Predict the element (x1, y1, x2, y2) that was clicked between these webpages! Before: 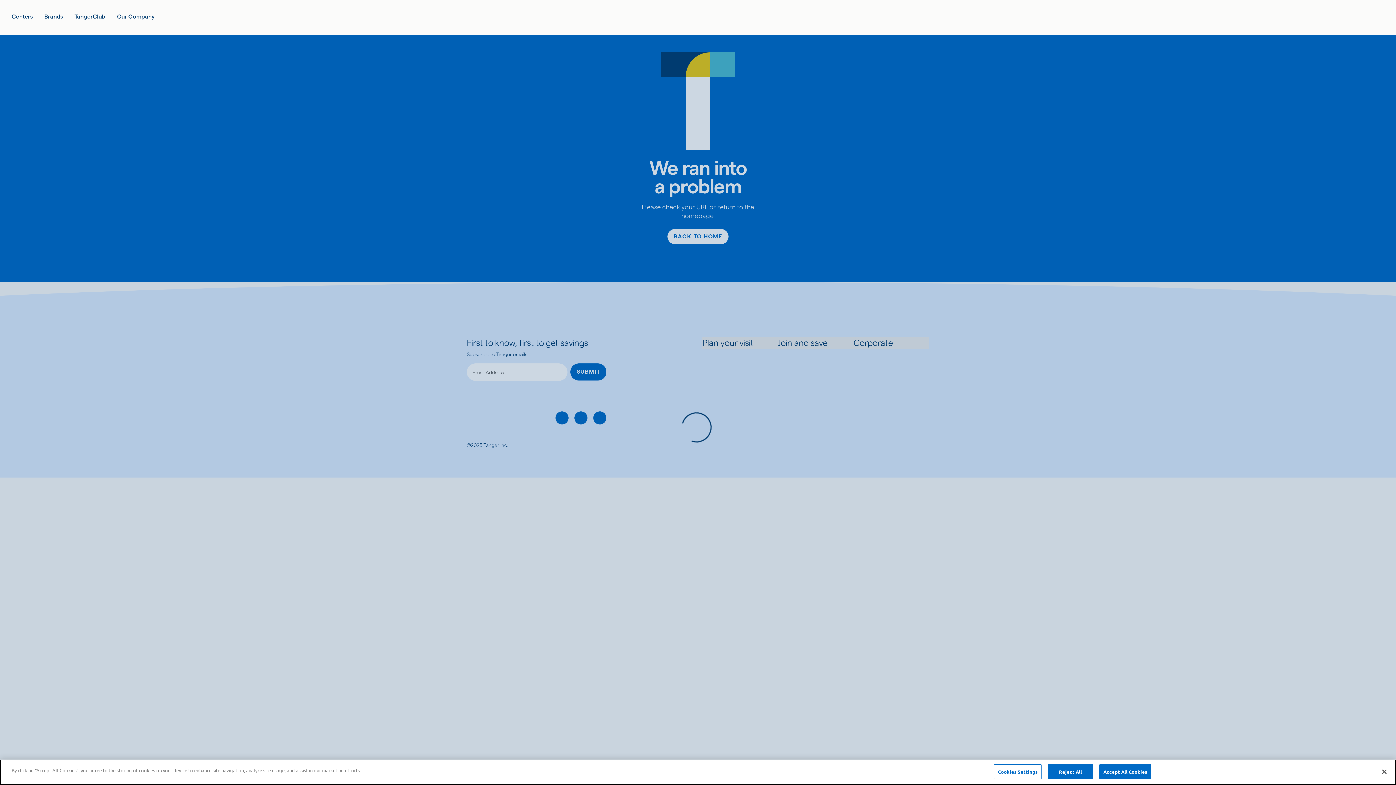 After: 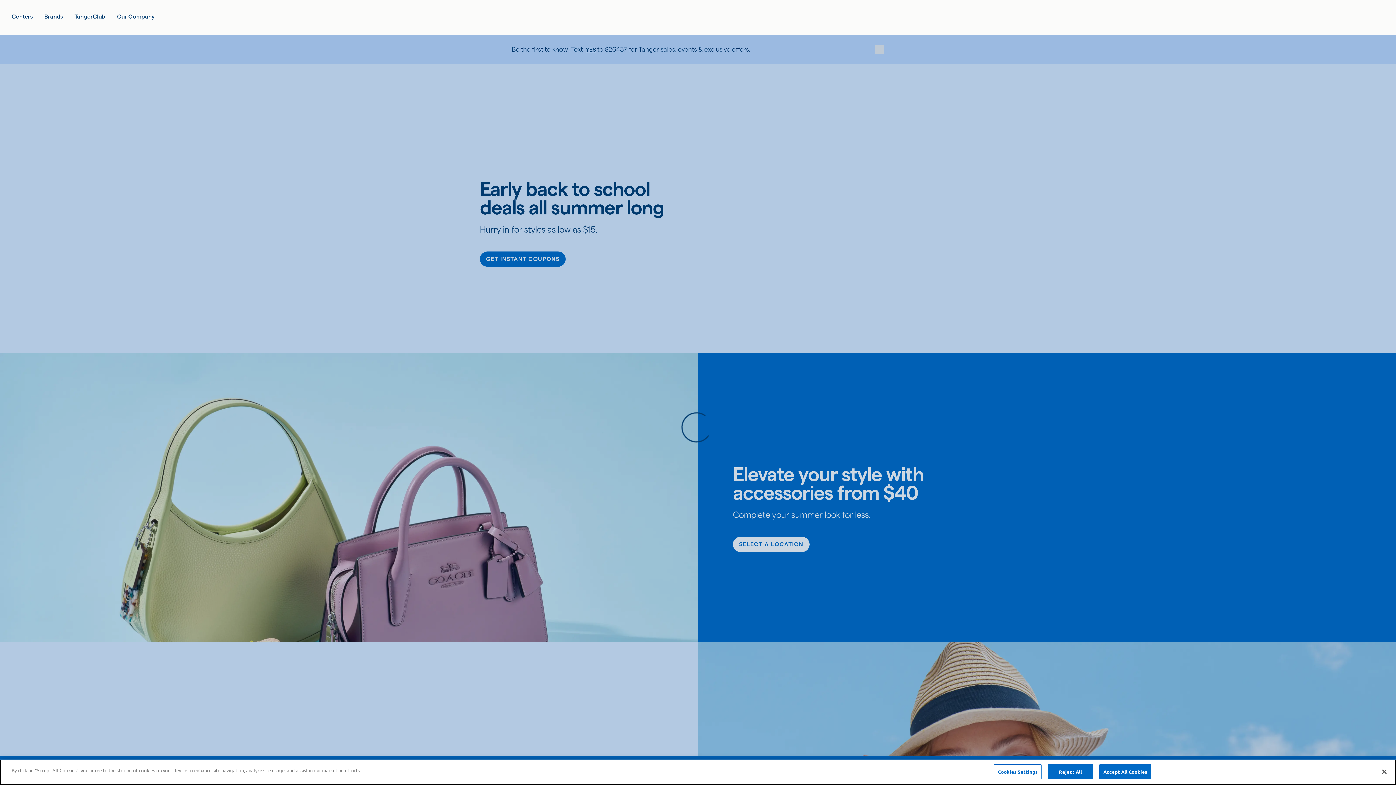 Action: label: Link to Tanger home page bbox: (560, 9, 835, 25)